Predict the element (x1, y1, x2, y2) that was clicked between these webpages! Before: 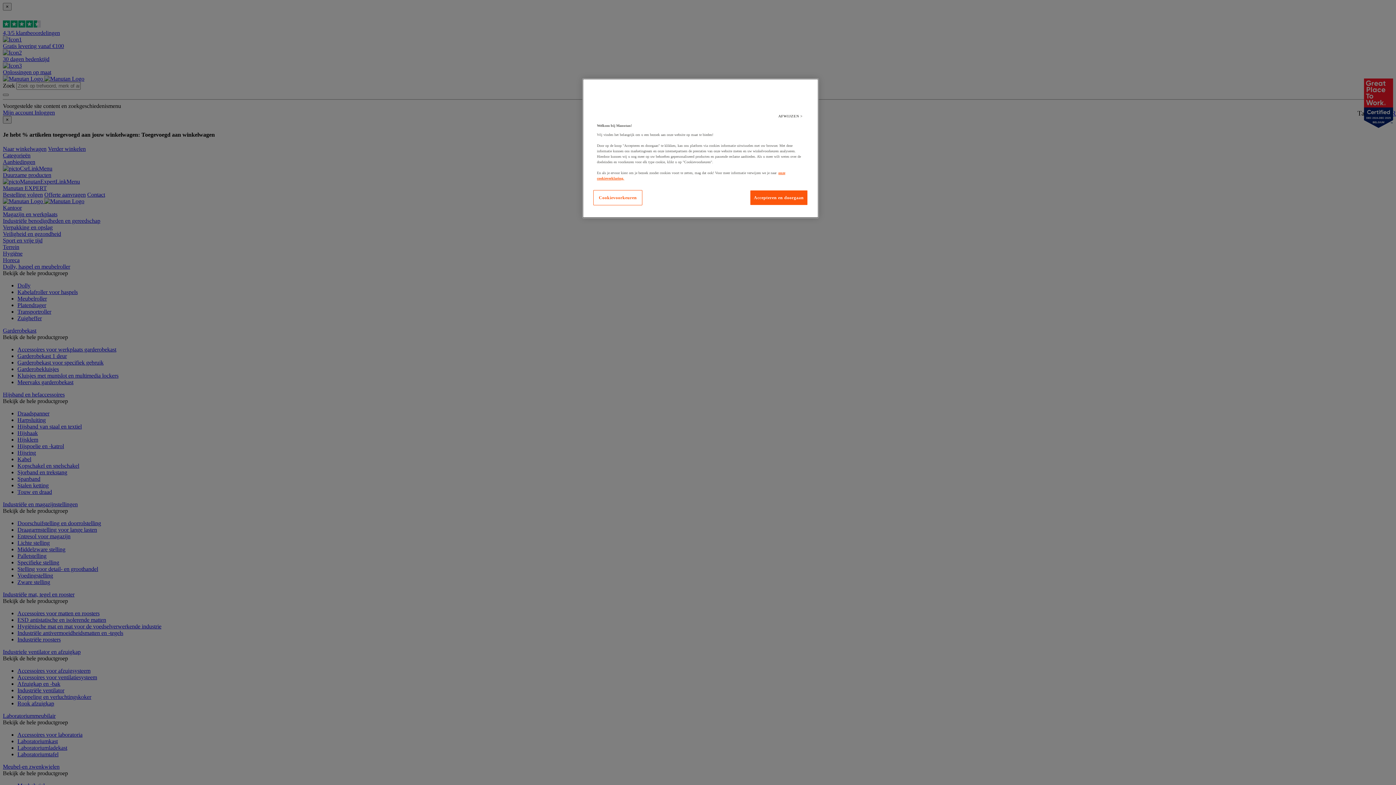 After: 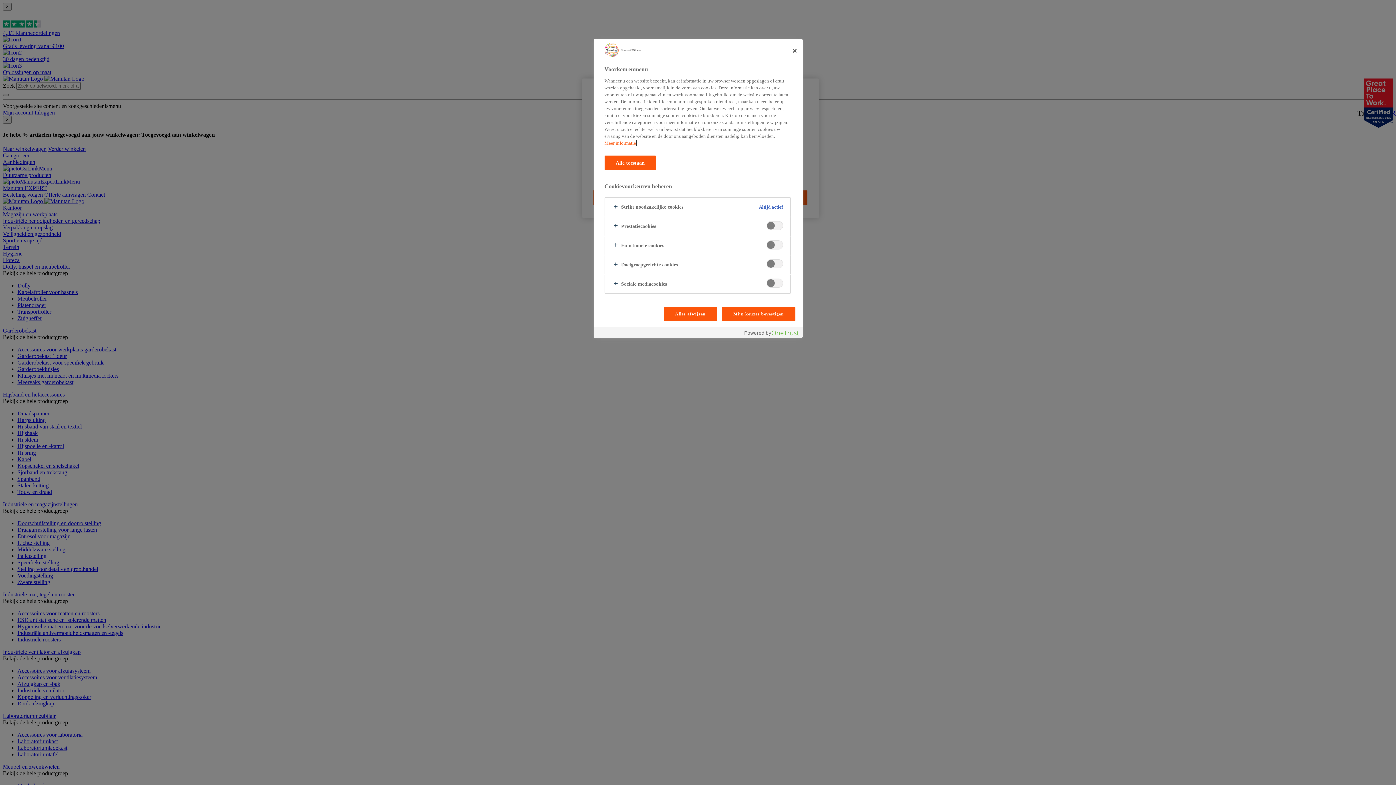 Action: bbox: (593, 190, 642, 205) label: Cookievoorkeuren